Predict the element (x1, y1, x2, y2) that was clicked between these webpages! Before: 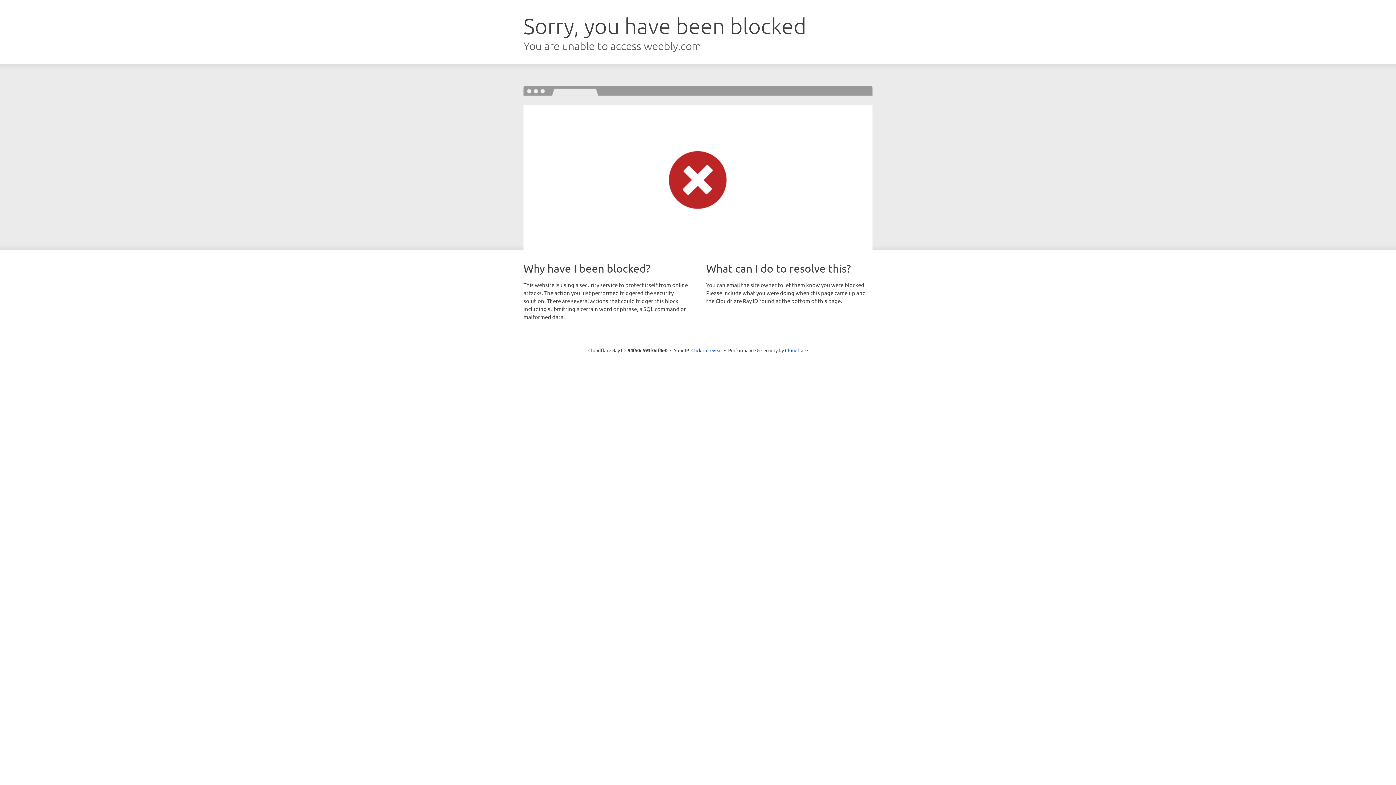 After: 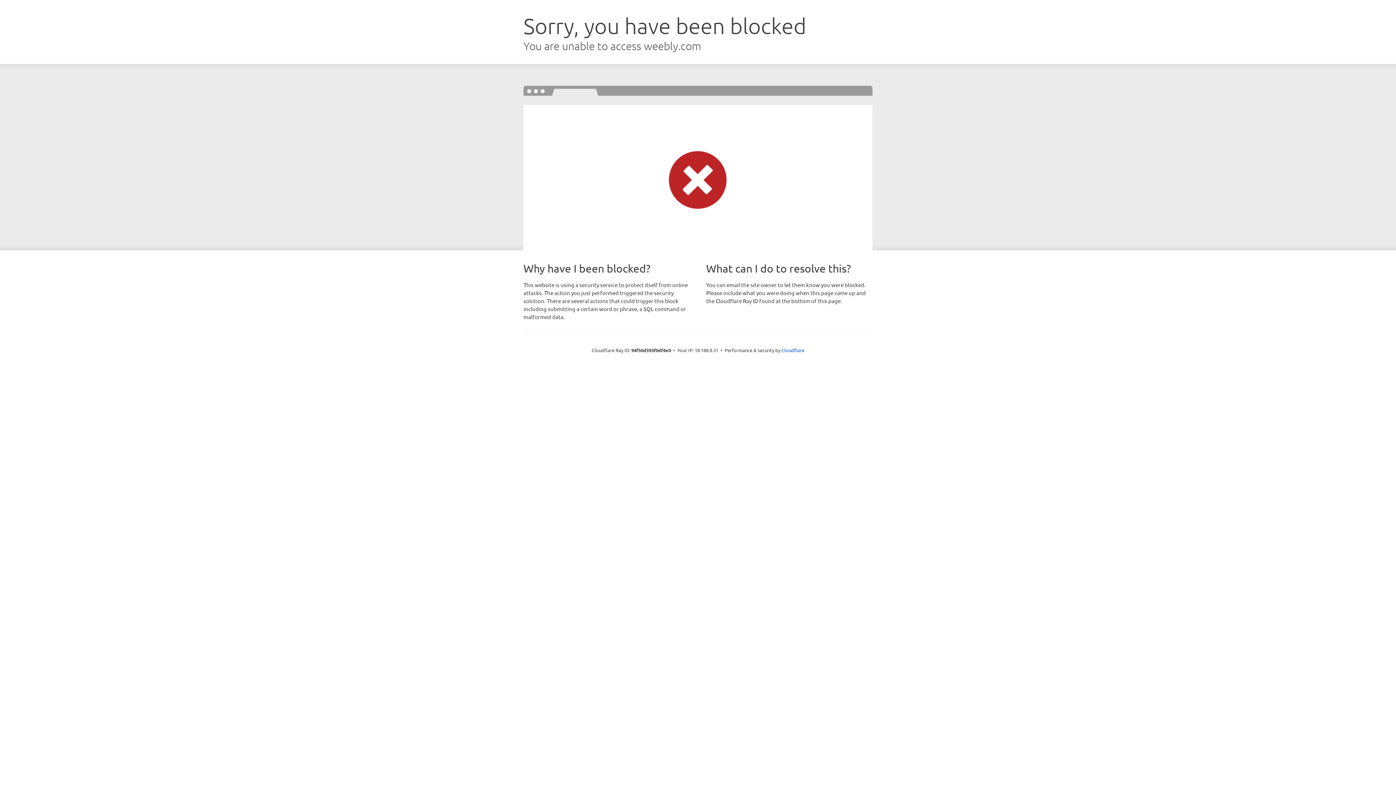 Action: label: Click to reveal bbox: (691, 346, 722, 353)